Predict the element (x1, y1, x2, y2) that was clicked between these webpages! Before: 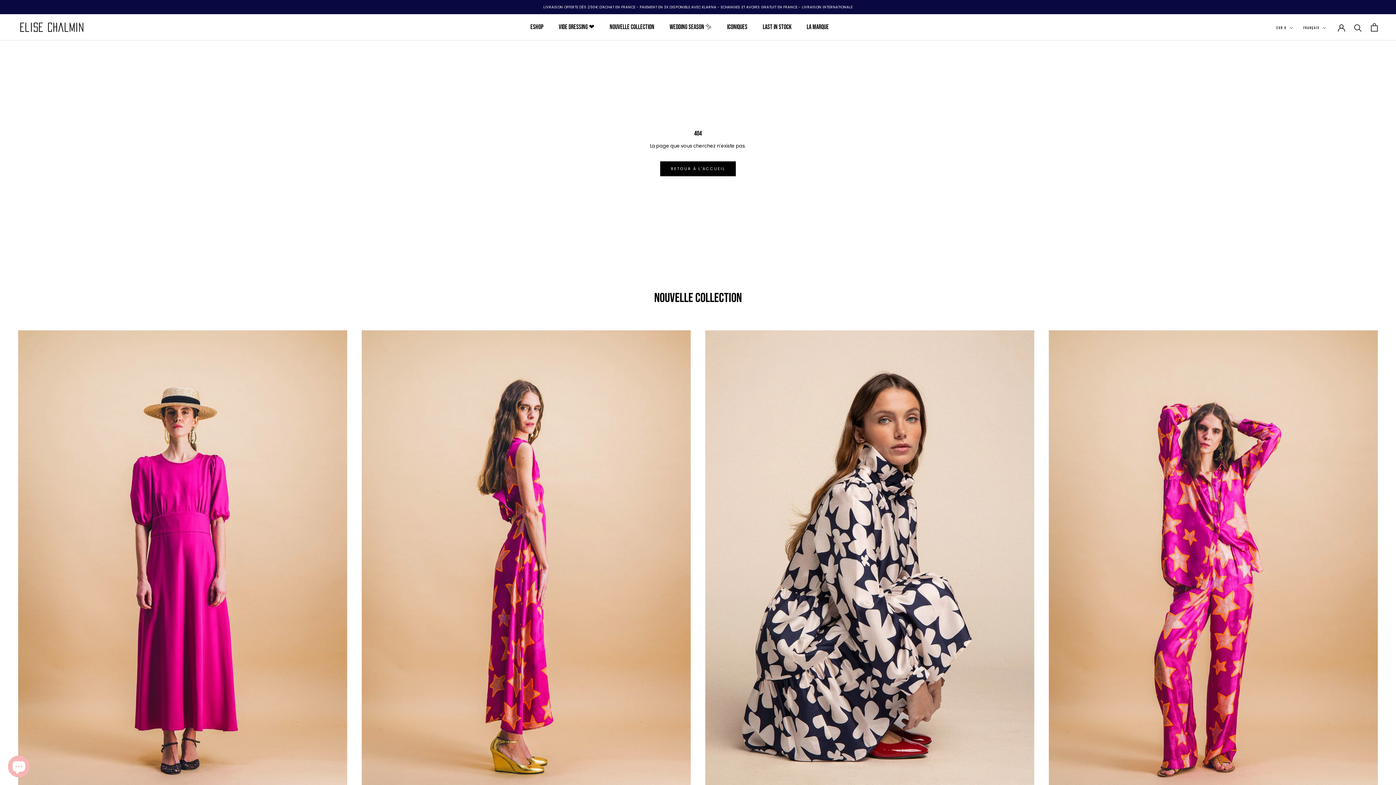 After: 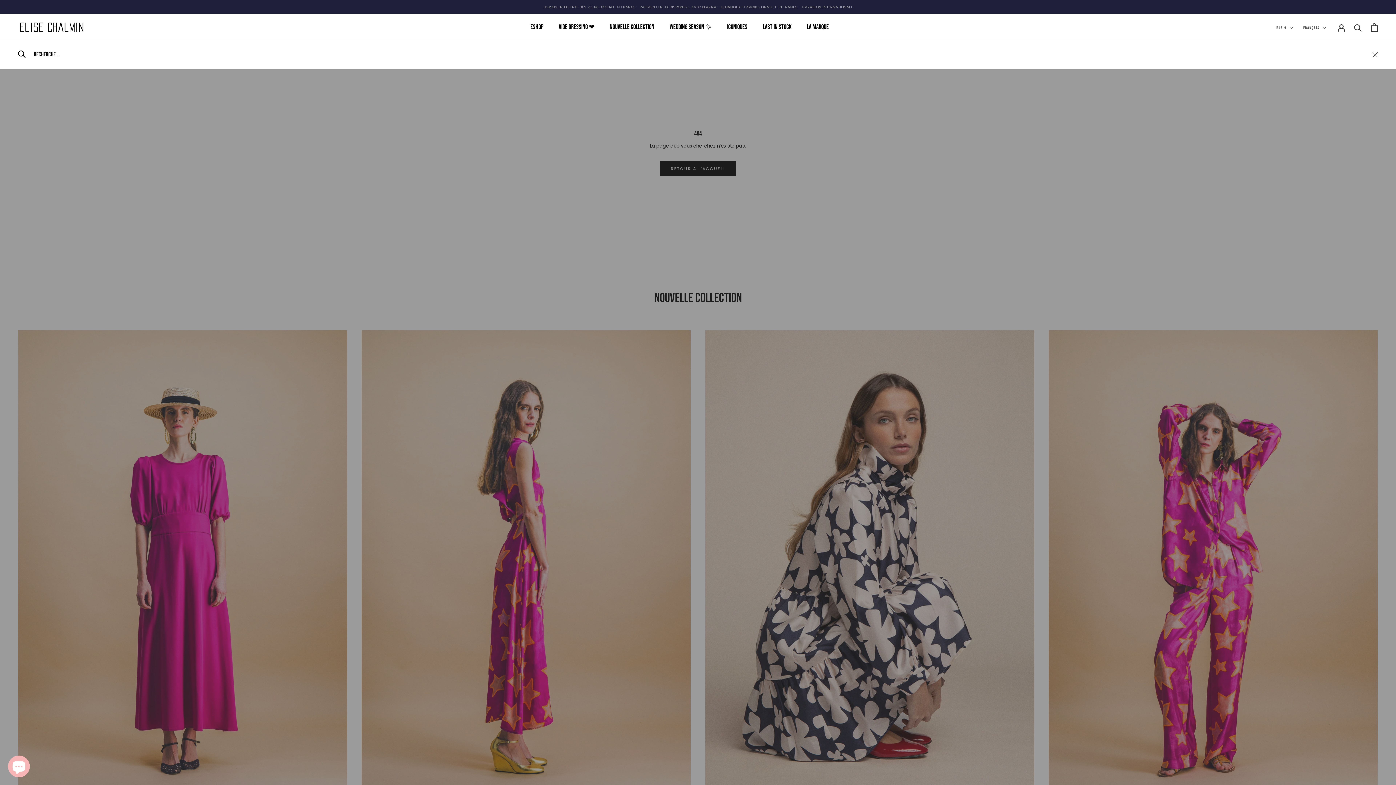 Action: bbox: (1354, 23, 1362, 31) label: Recherche